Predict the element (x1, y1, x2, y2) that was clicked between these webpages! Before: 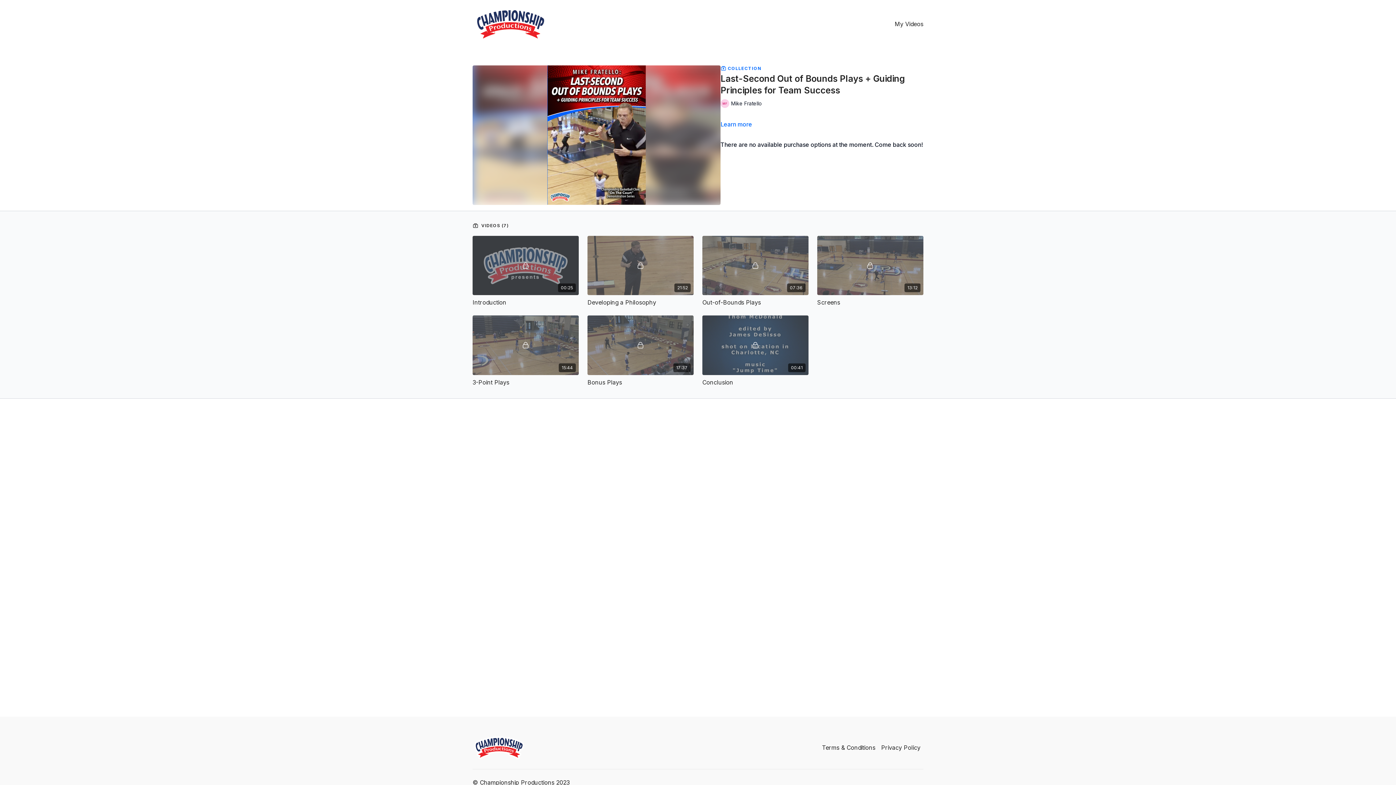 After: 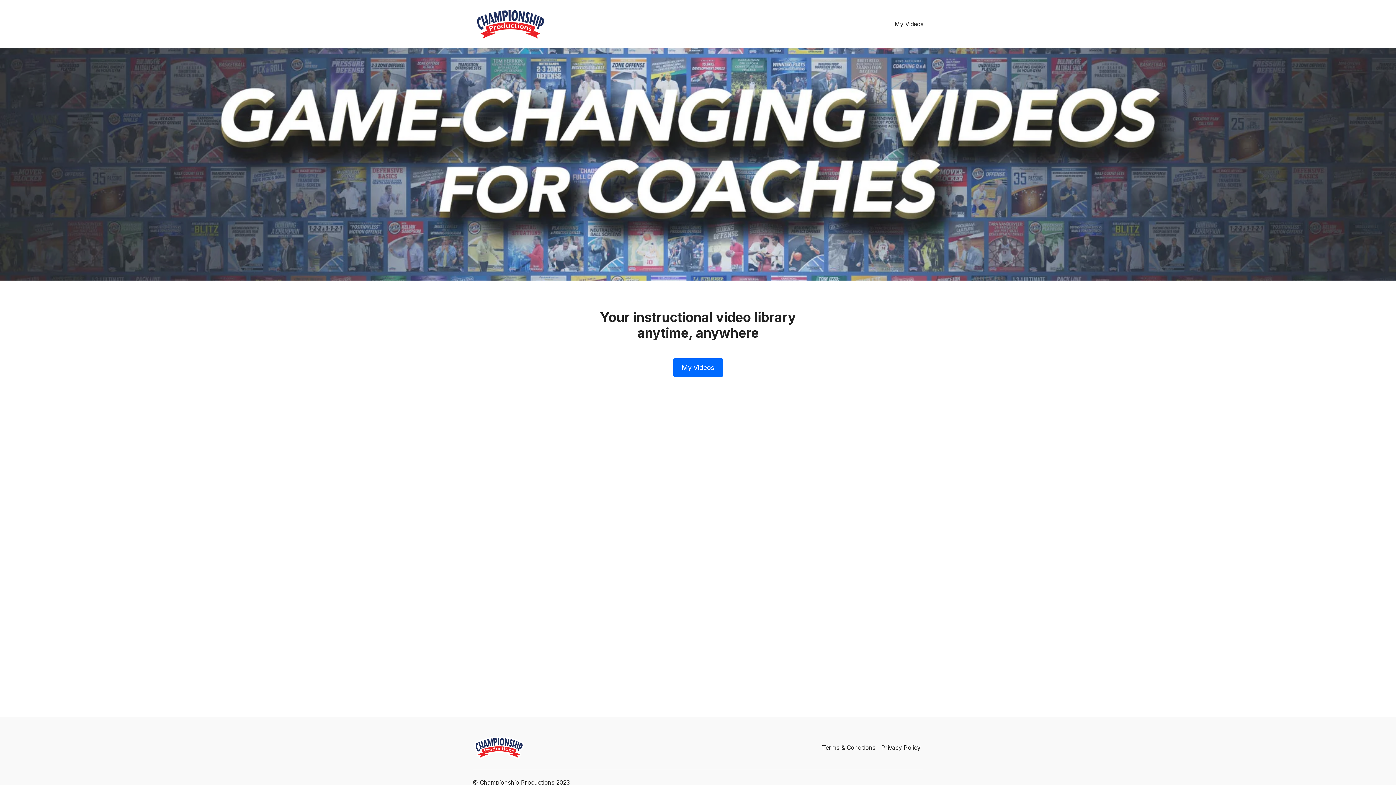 Action: bbox: (472, 735, 525, 760)